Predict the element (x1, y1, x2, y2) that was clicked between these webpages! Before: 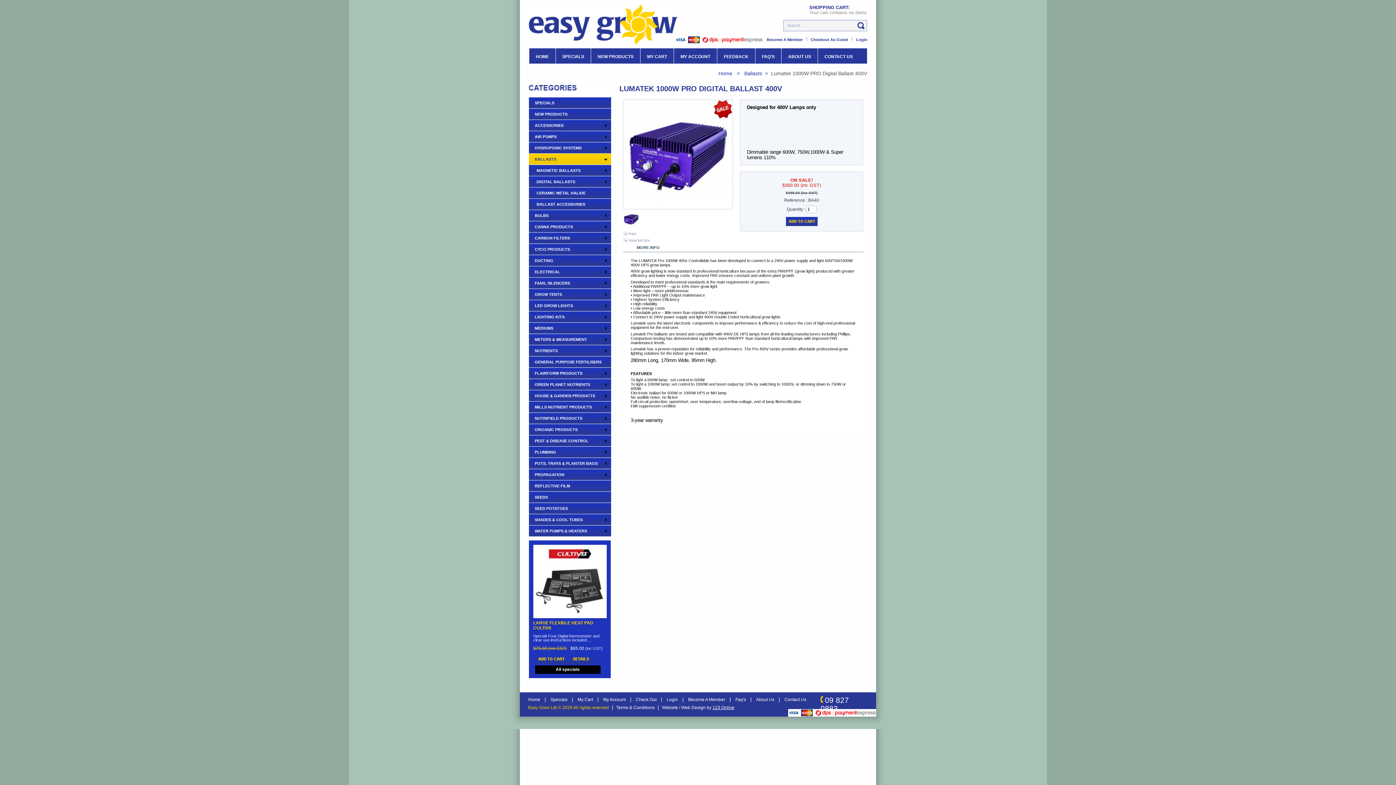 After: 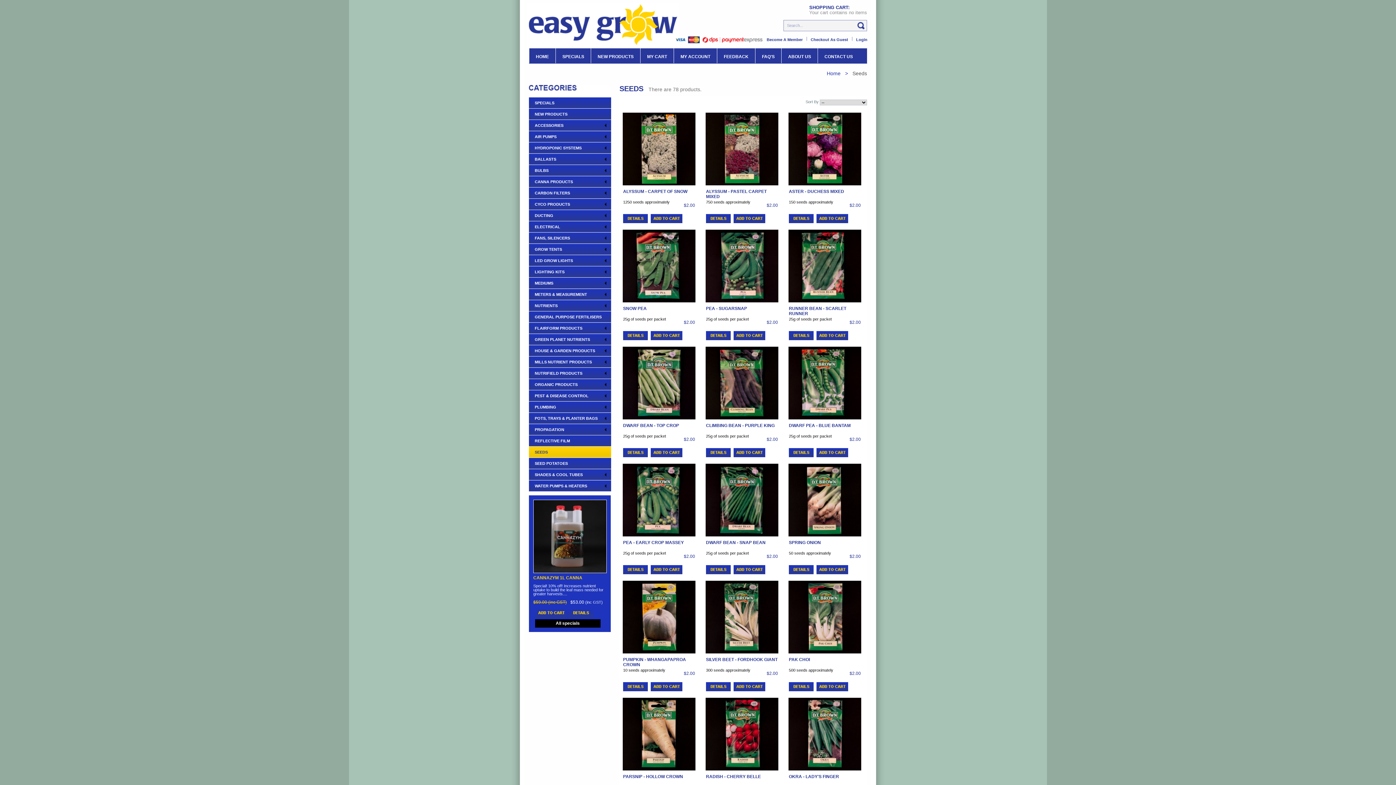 Action: label: SEEDS bbox: (529, 492, 611, 503)